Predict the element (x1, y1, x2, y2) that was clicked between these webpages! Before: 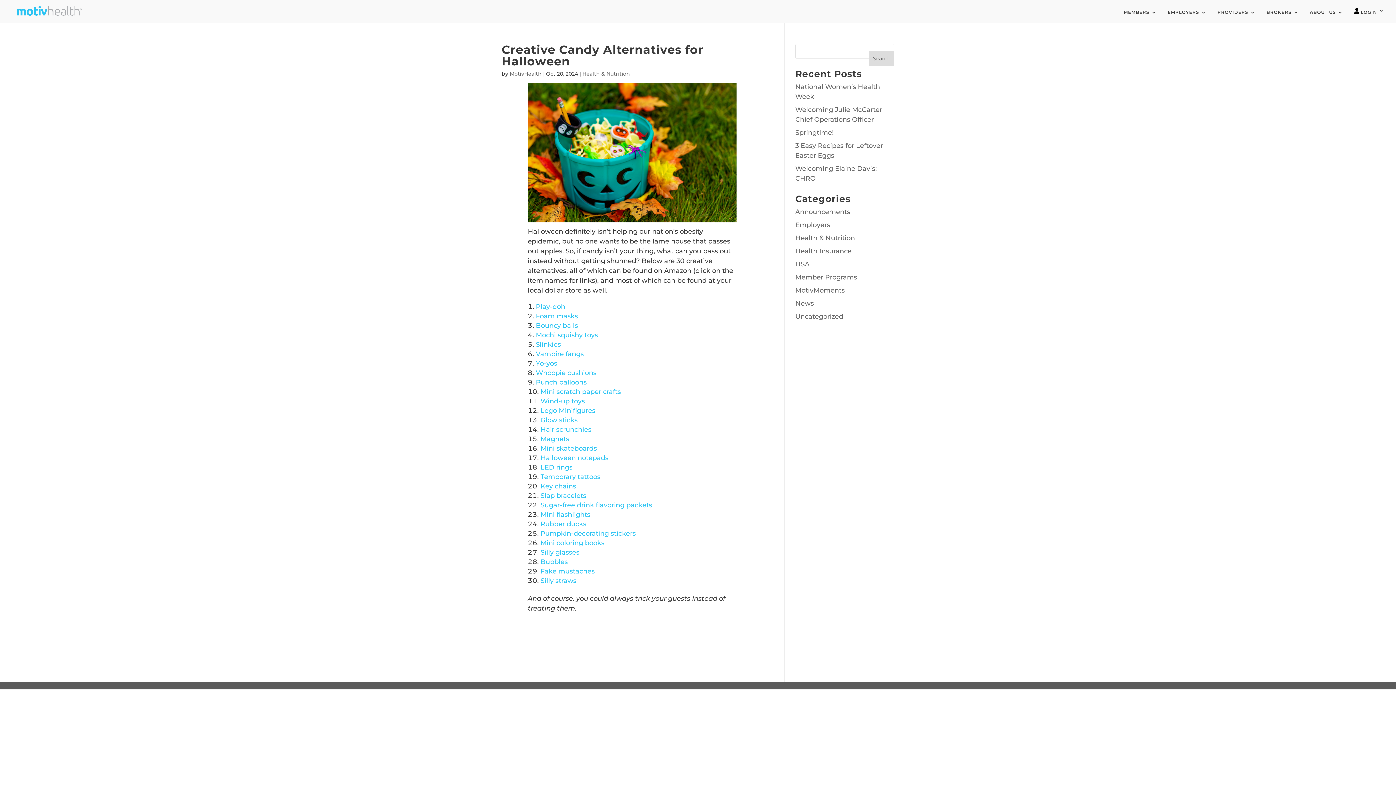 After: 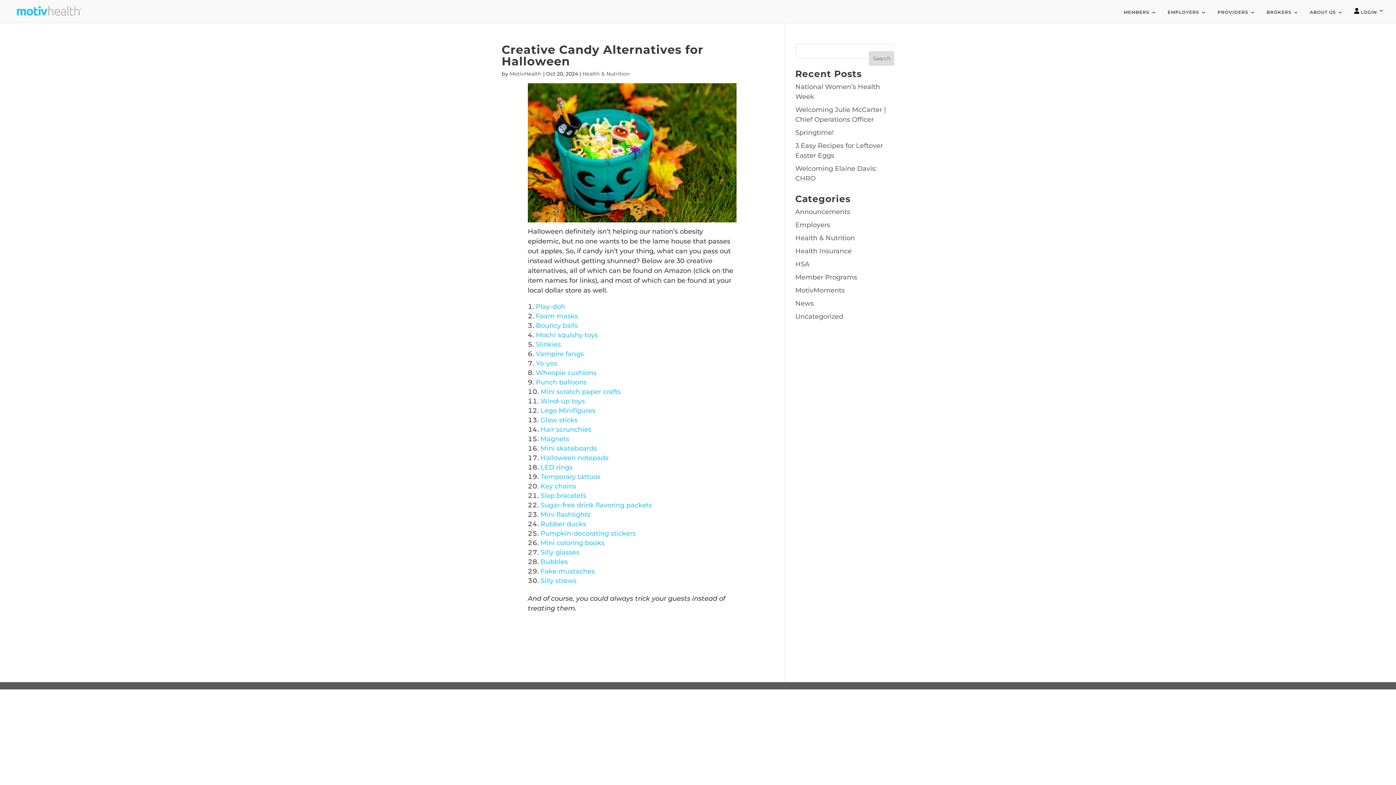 Action: bbox: (540, 406, 595, 414) label: Lego Minifigures